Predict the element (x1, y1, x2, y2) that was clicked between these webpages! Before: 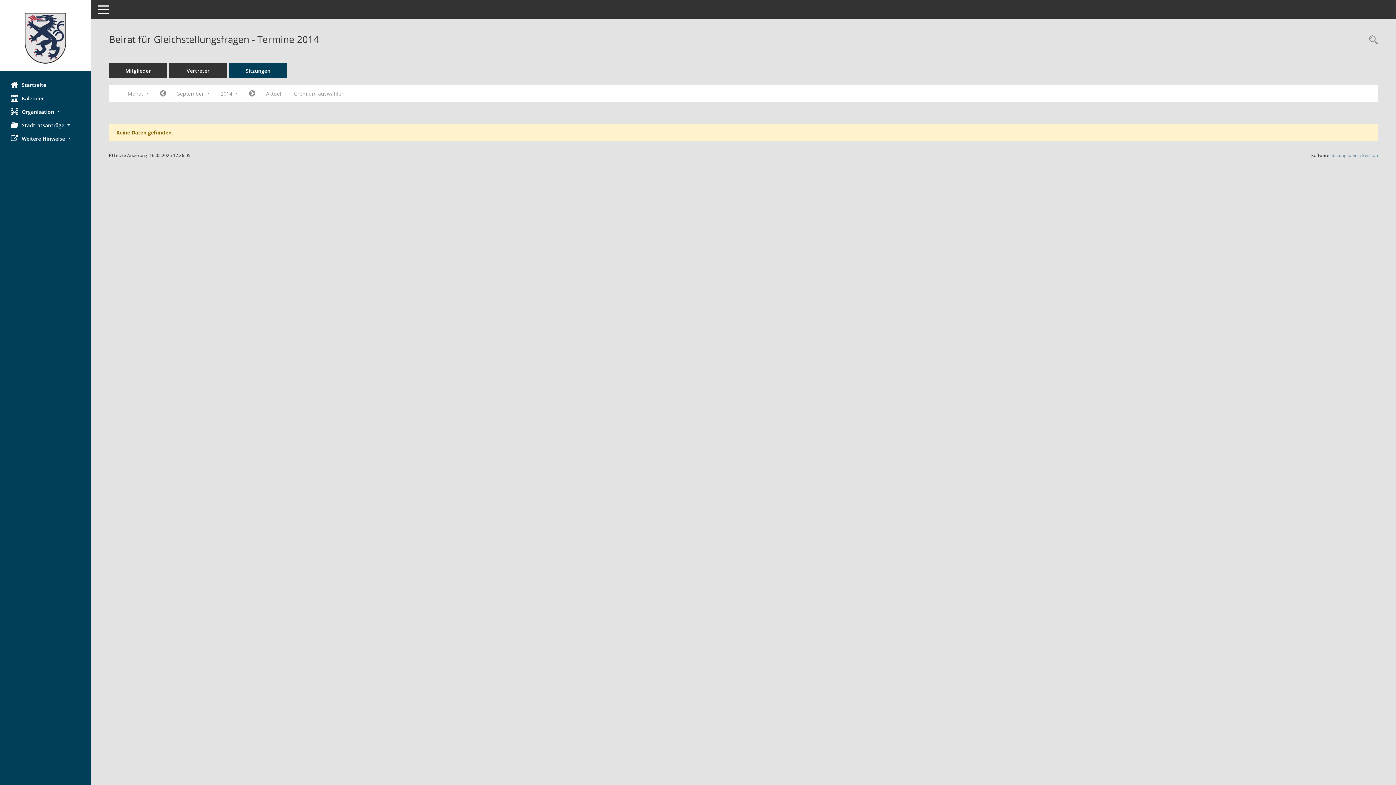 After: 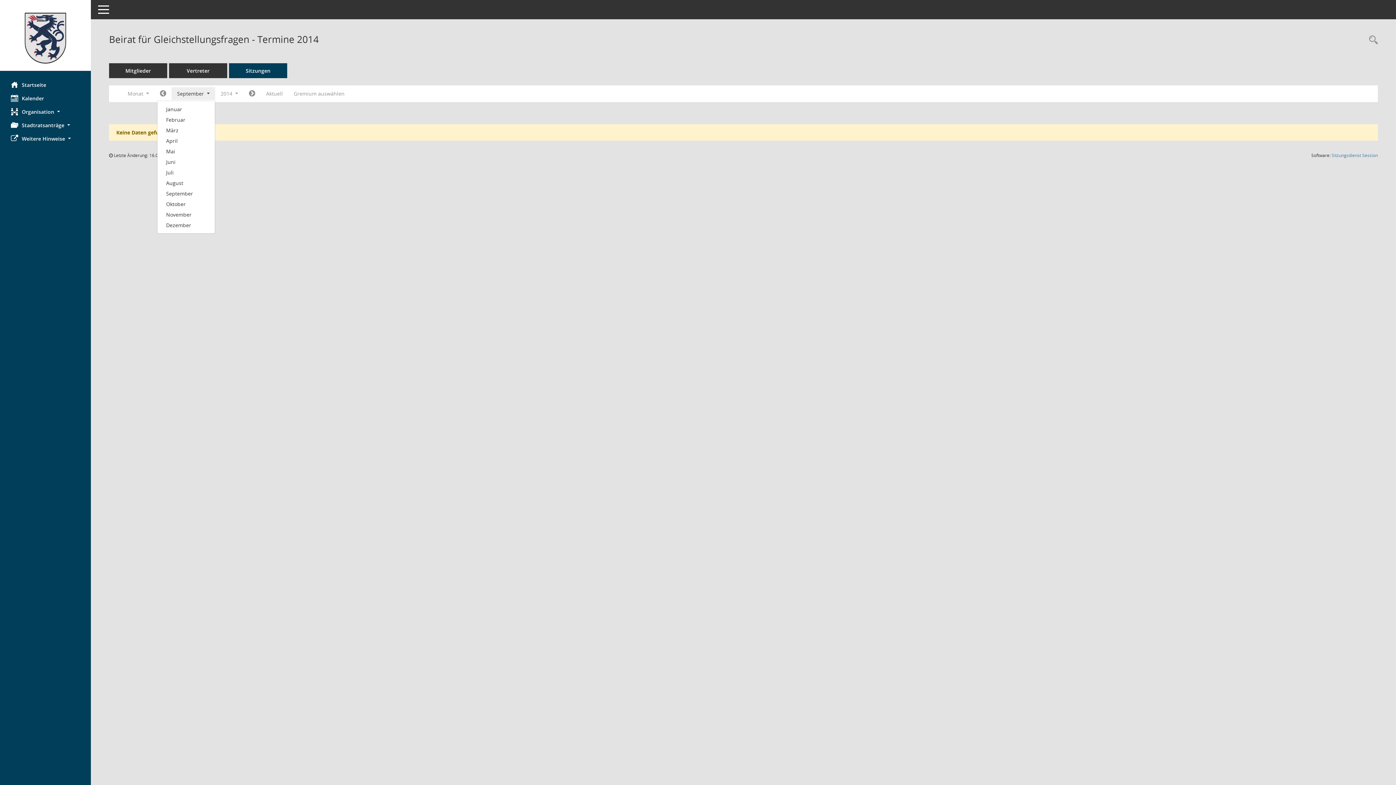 Action: label: Monat auswählen bbox: (171, 87, 215, 100)